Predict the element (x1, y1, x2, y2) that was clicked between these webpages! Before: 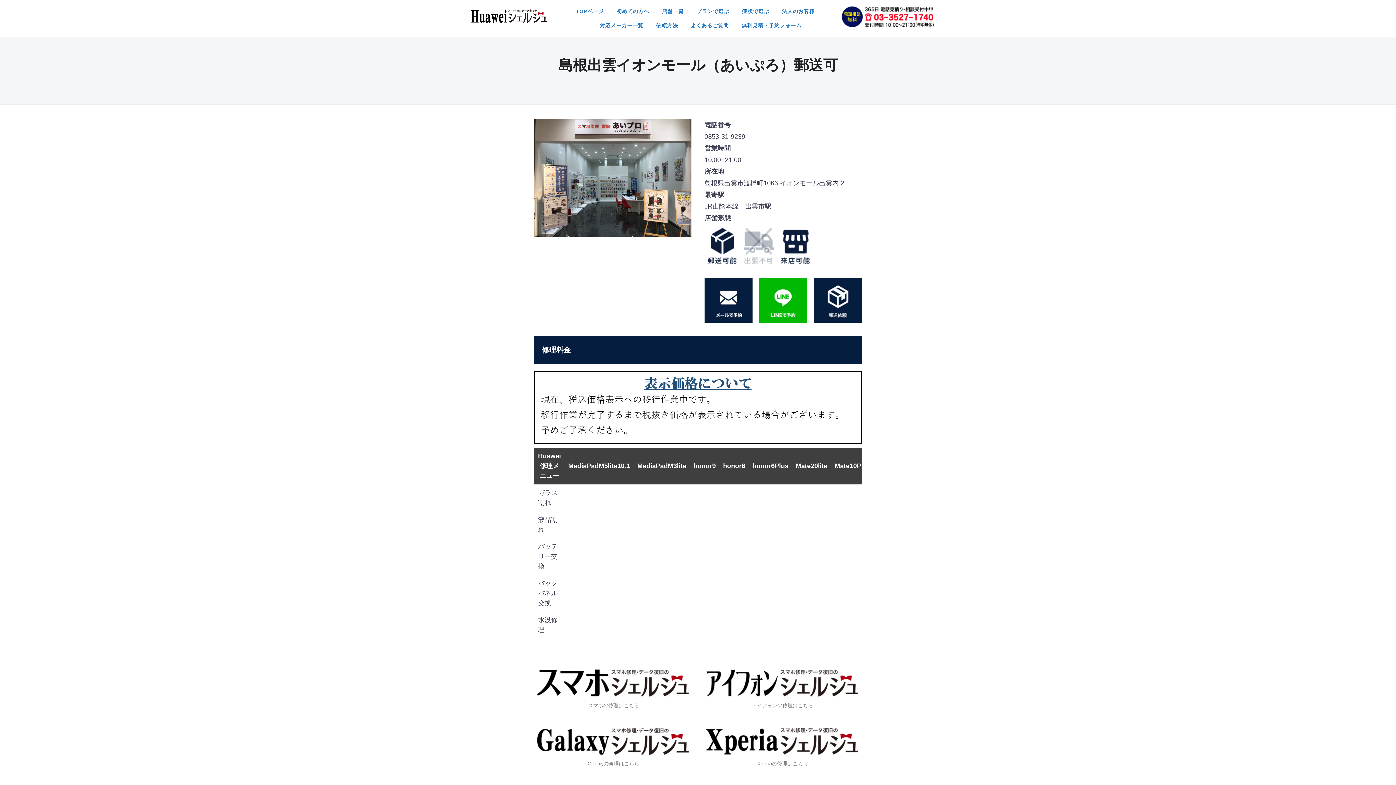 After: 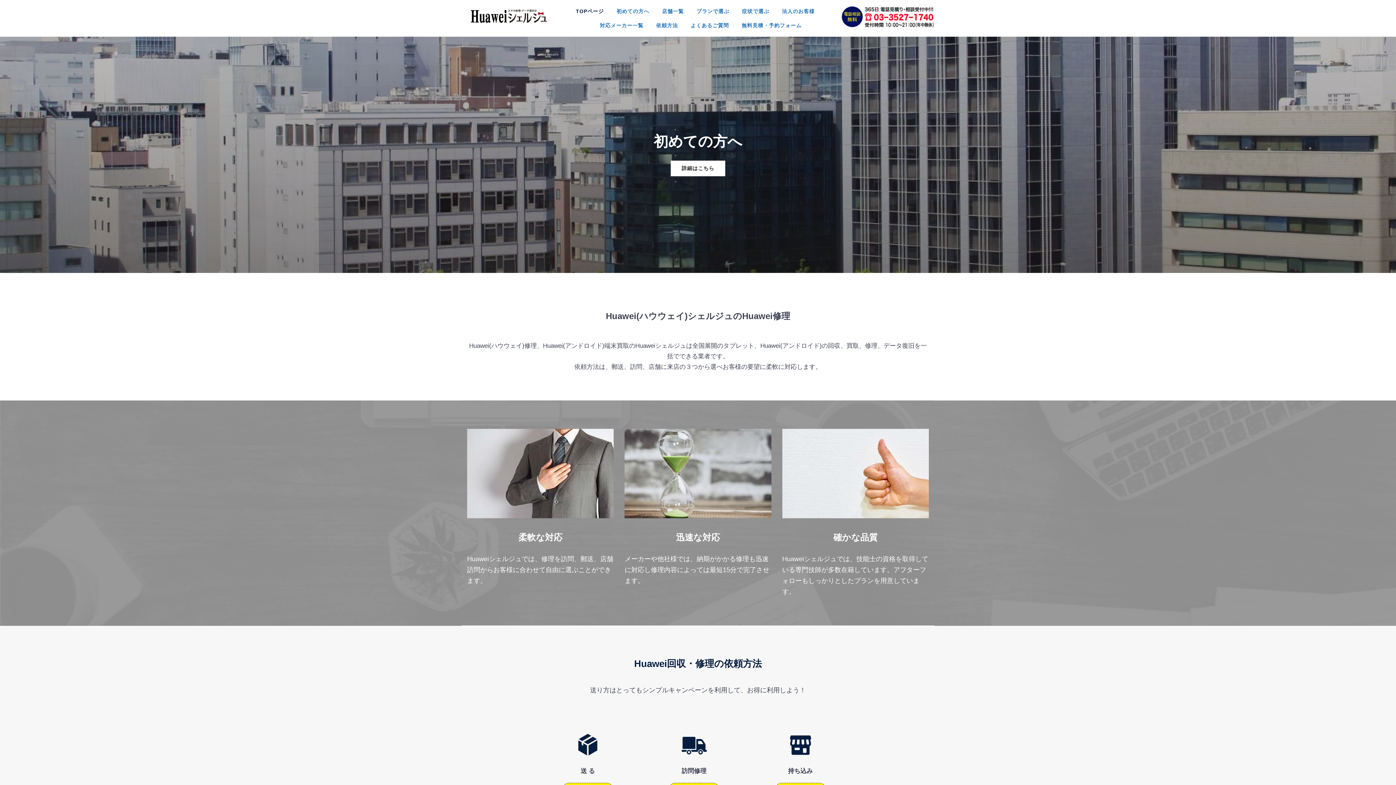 Action: label: TOPページ bbox: (576, 4, 604, 18)